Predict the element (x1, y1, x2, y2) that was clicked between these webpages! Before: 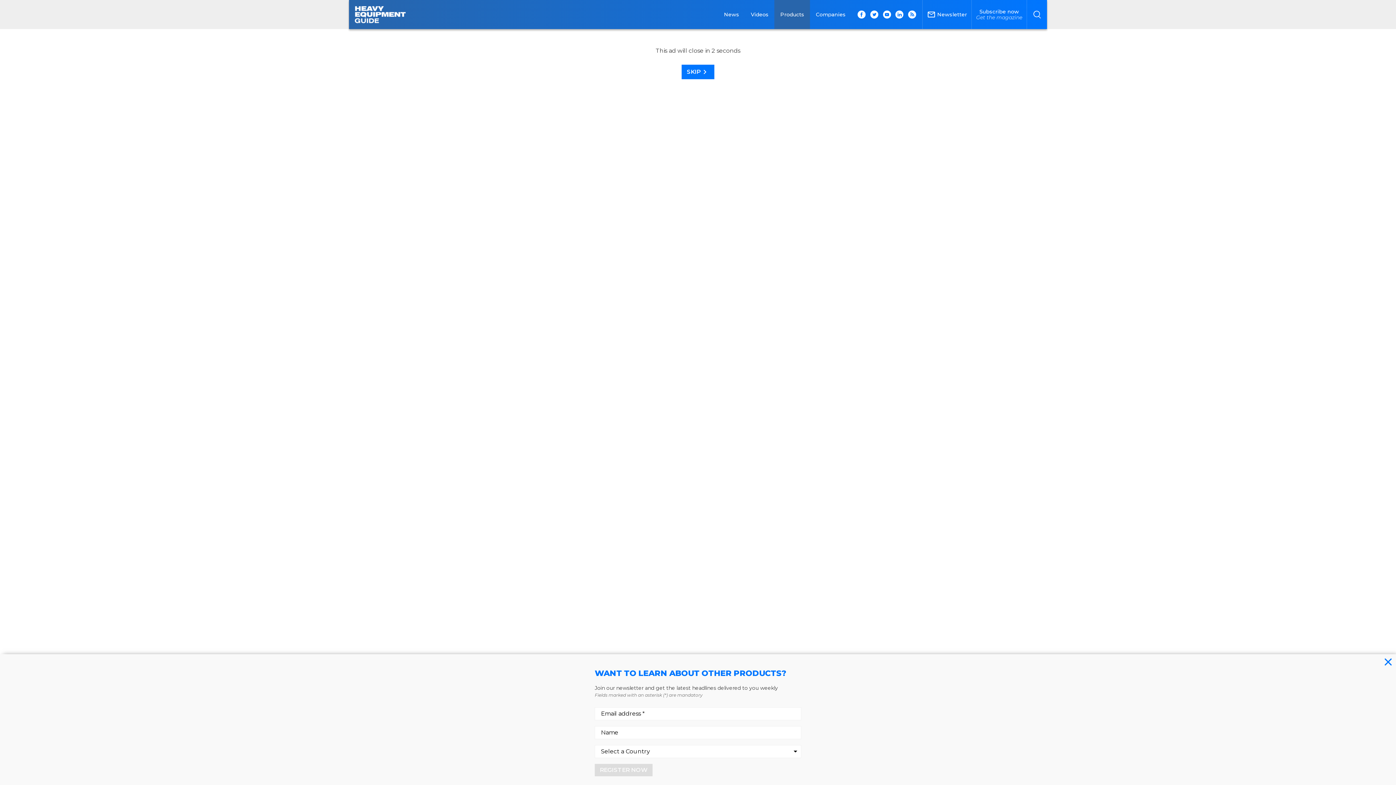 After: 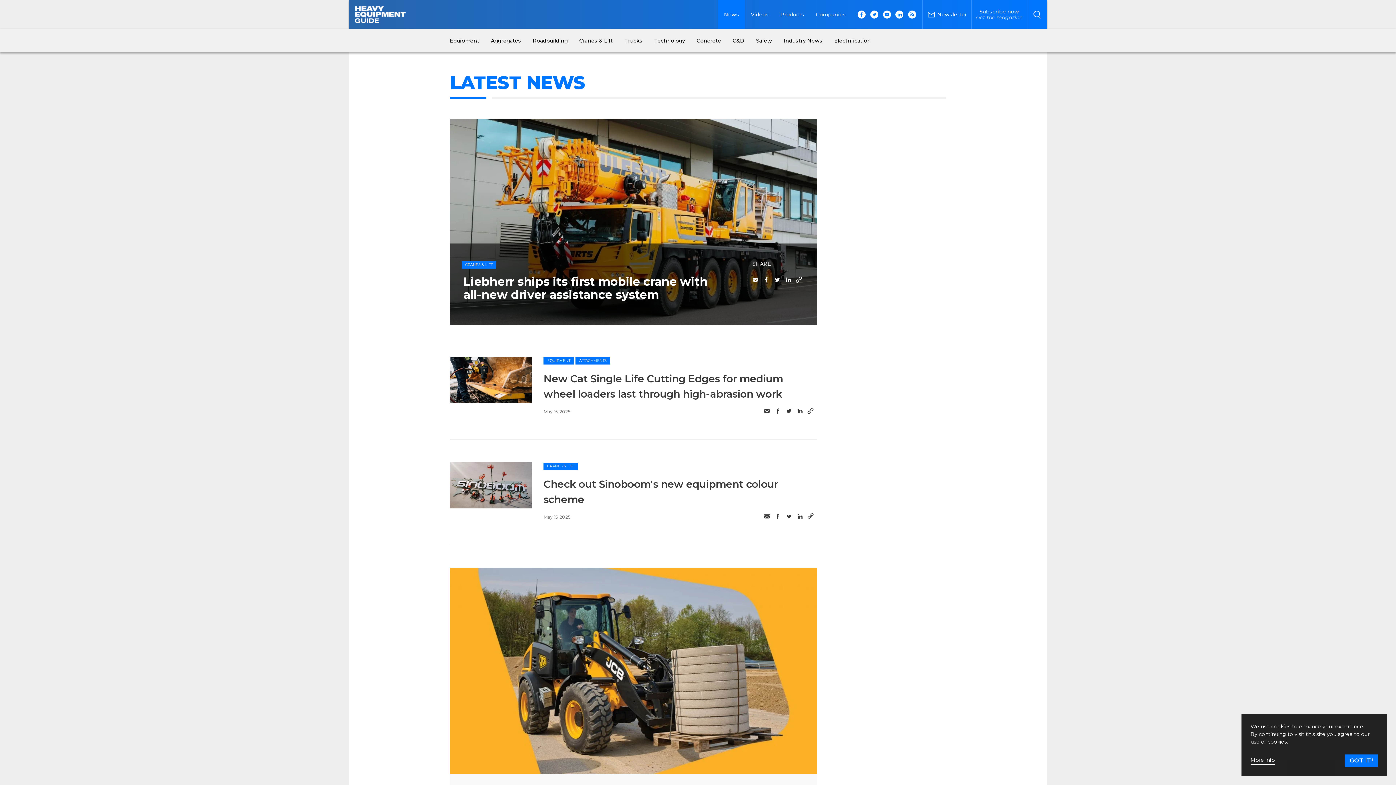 Action: bbox: (718, 0, 745, 29) label: News